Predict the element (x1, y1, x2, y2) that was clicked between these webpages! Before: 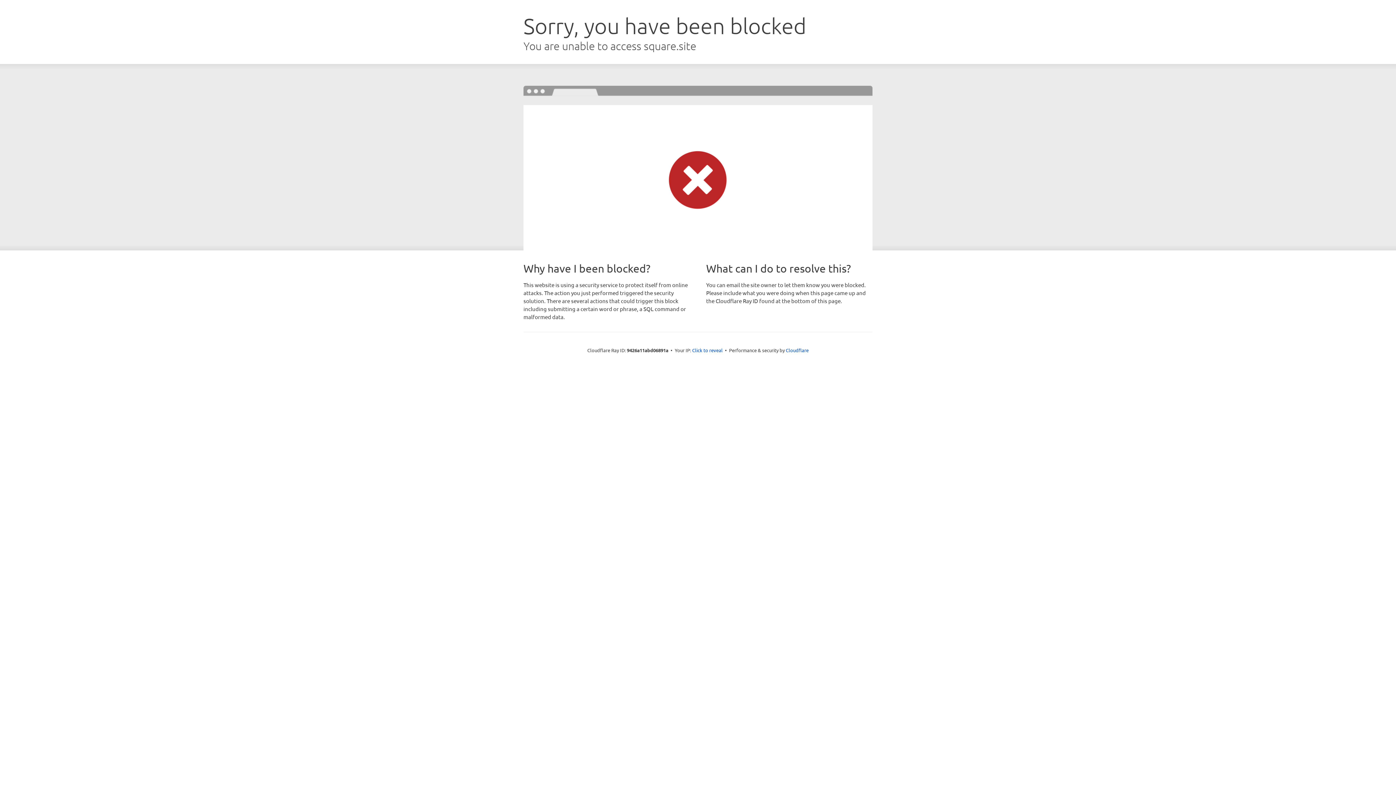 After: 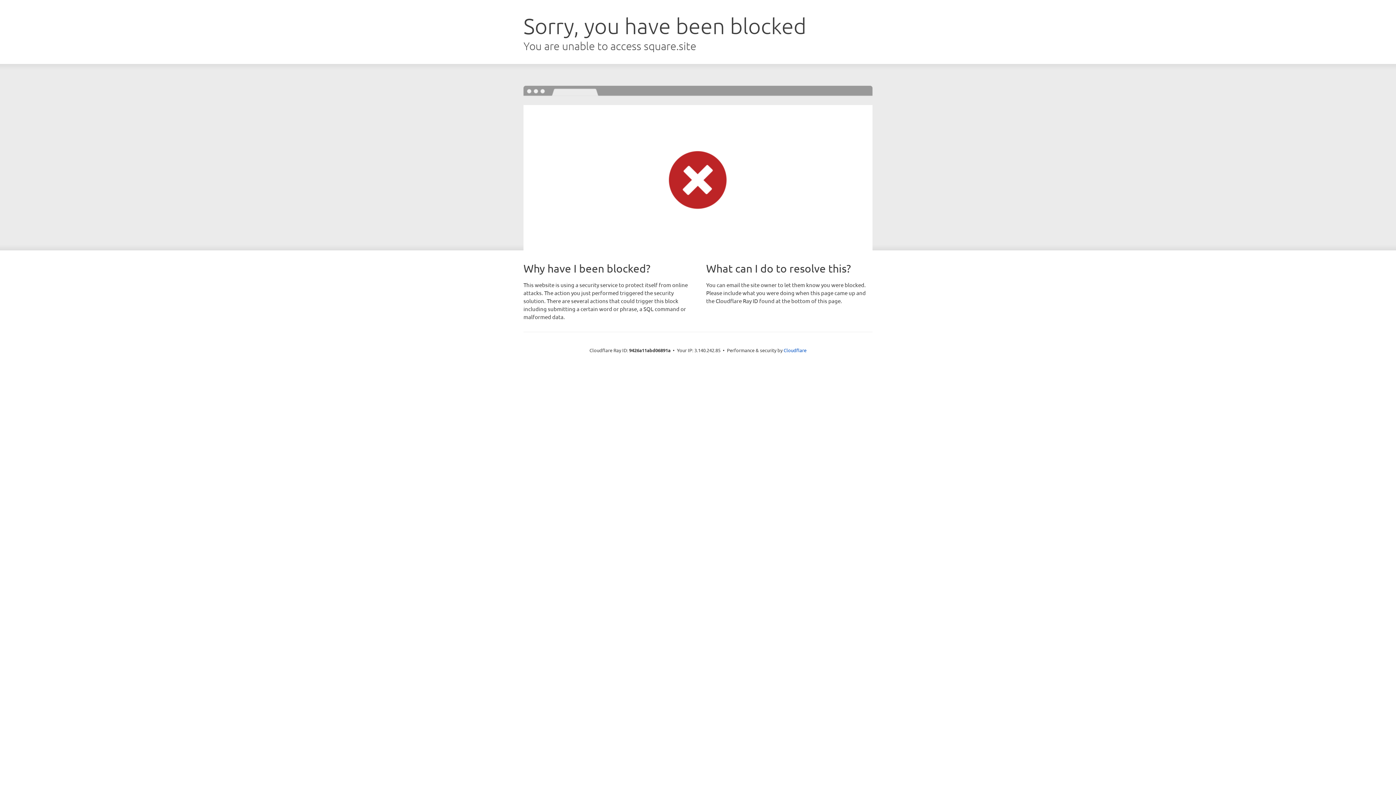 Action: bbox: (692, 346, 722, 353) label: Click to reveal